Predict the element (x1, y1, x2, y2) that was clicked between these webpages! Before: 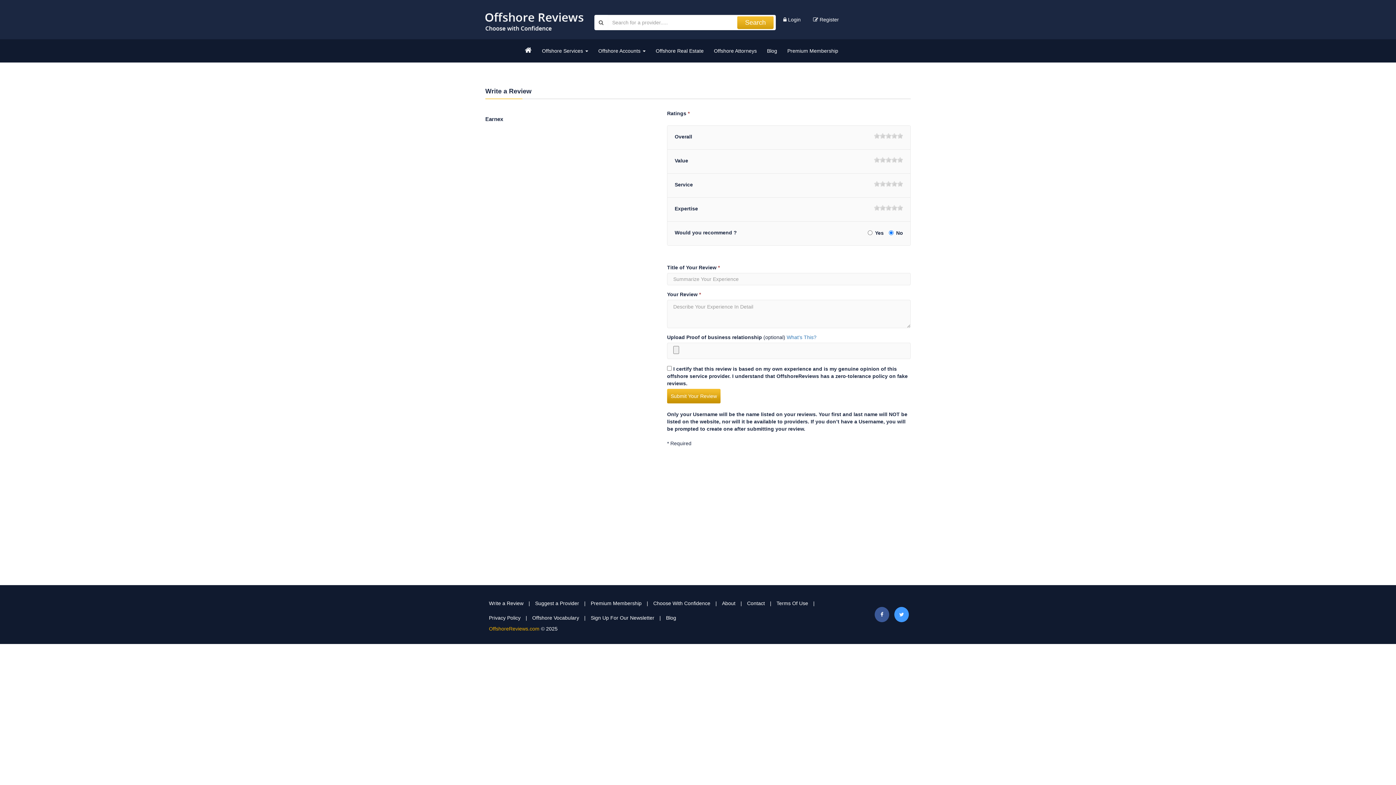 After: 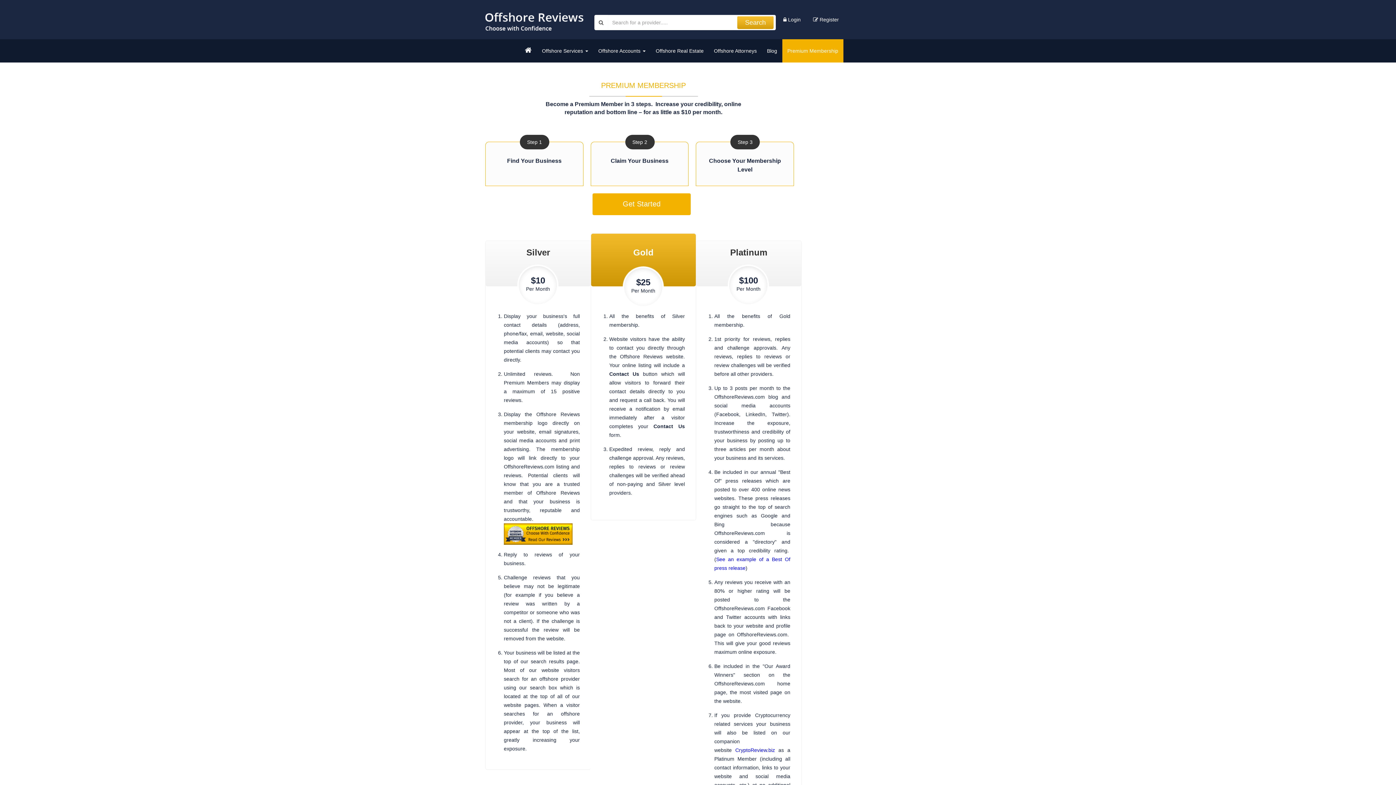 Action: bbox: (782, 39, 843, 62) label: Premium Membership